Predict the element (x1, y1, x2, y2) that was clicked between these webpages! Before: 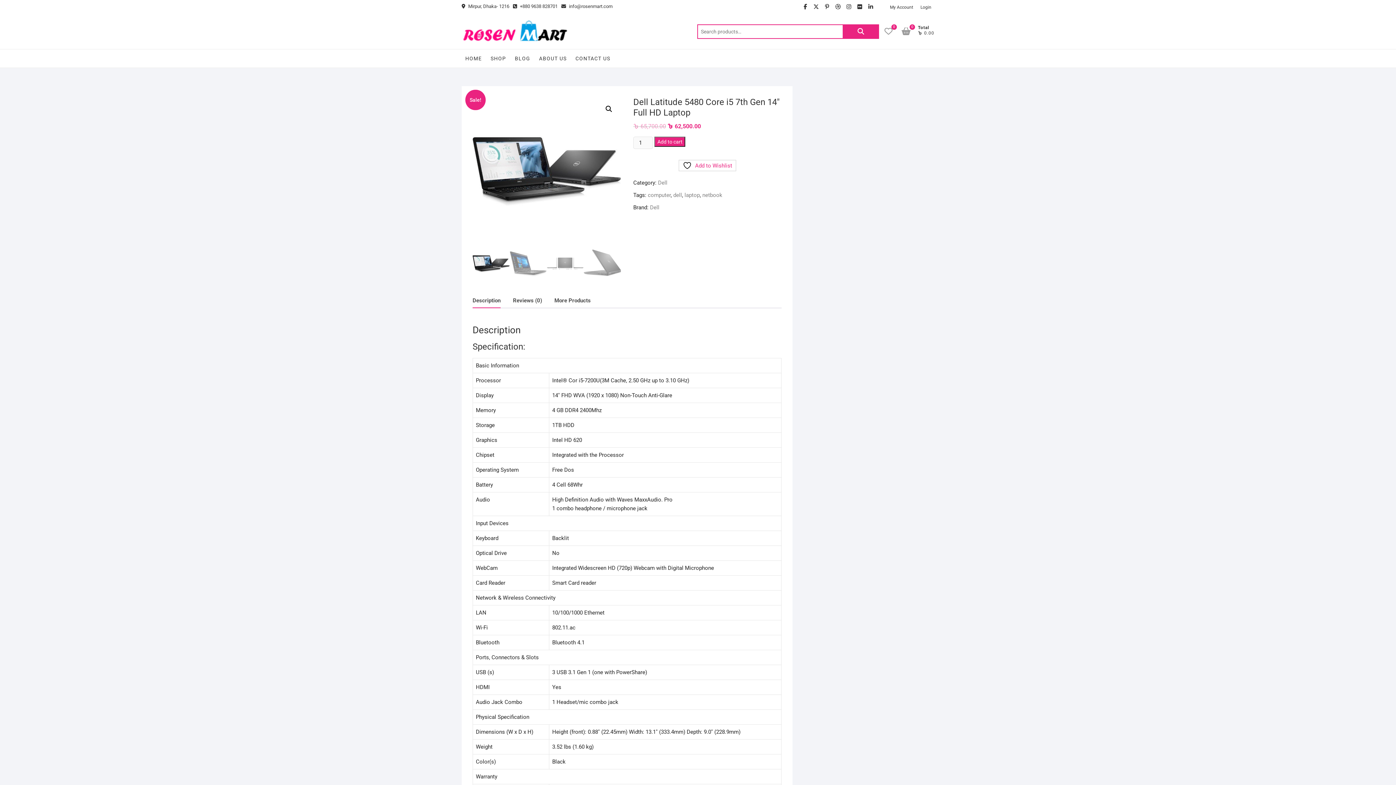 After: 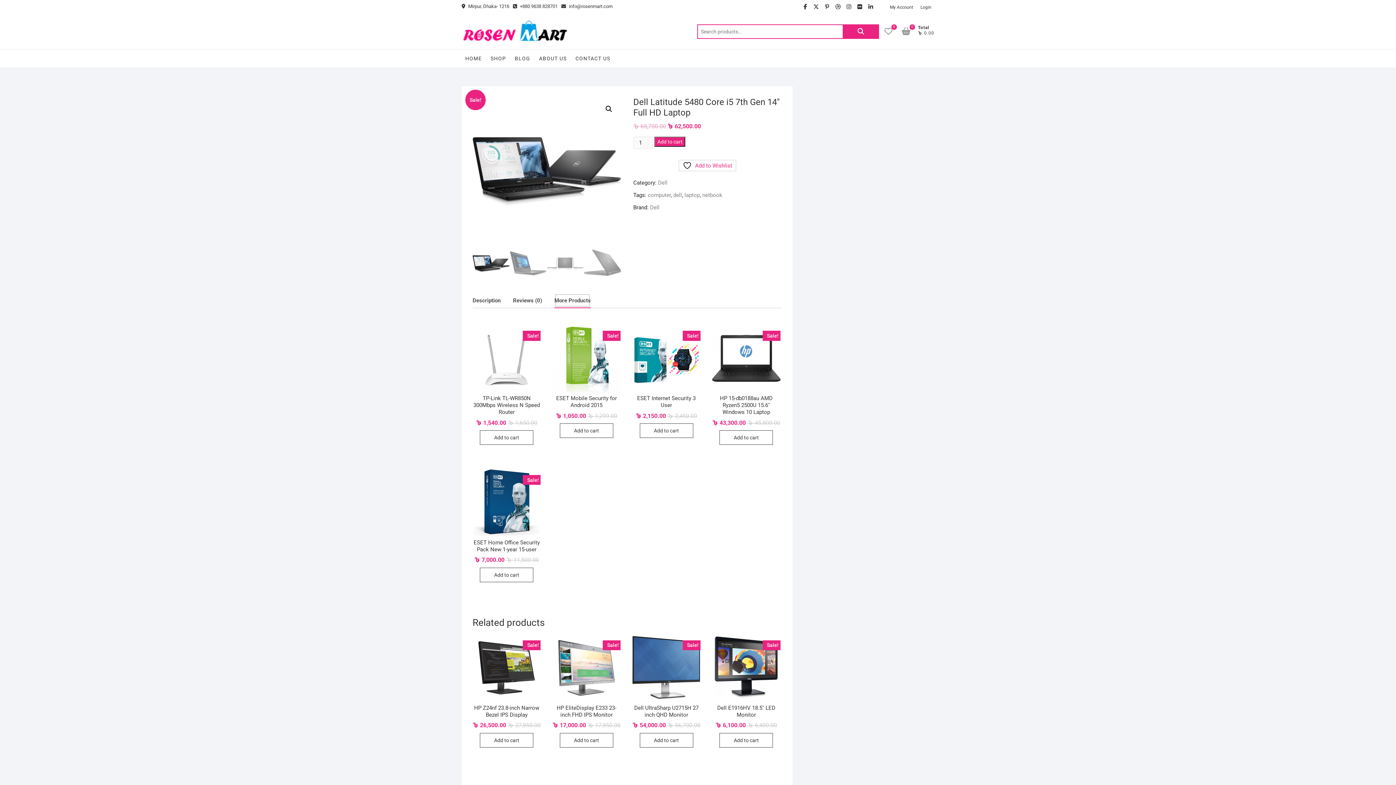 Action: bbox: (554, 293, 590, 307) label: More Products